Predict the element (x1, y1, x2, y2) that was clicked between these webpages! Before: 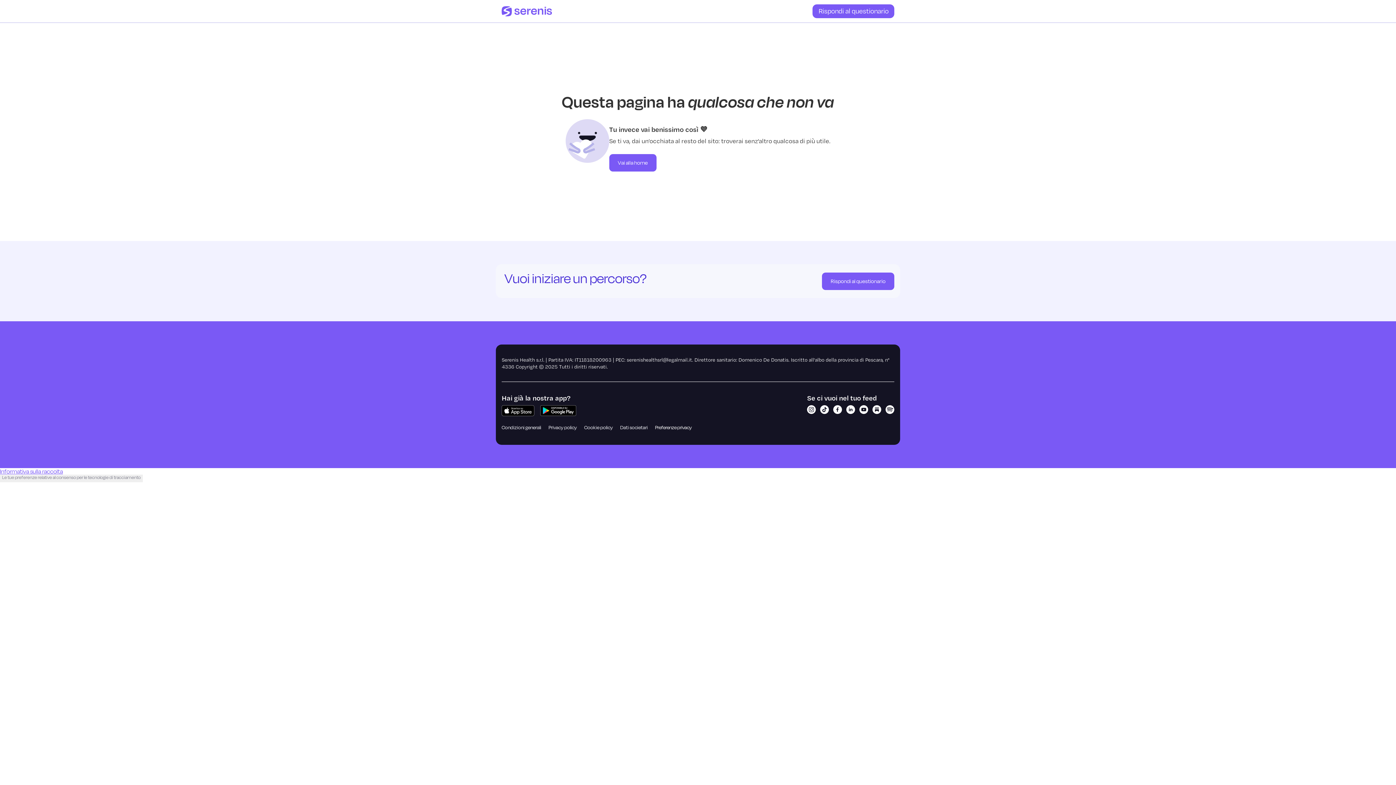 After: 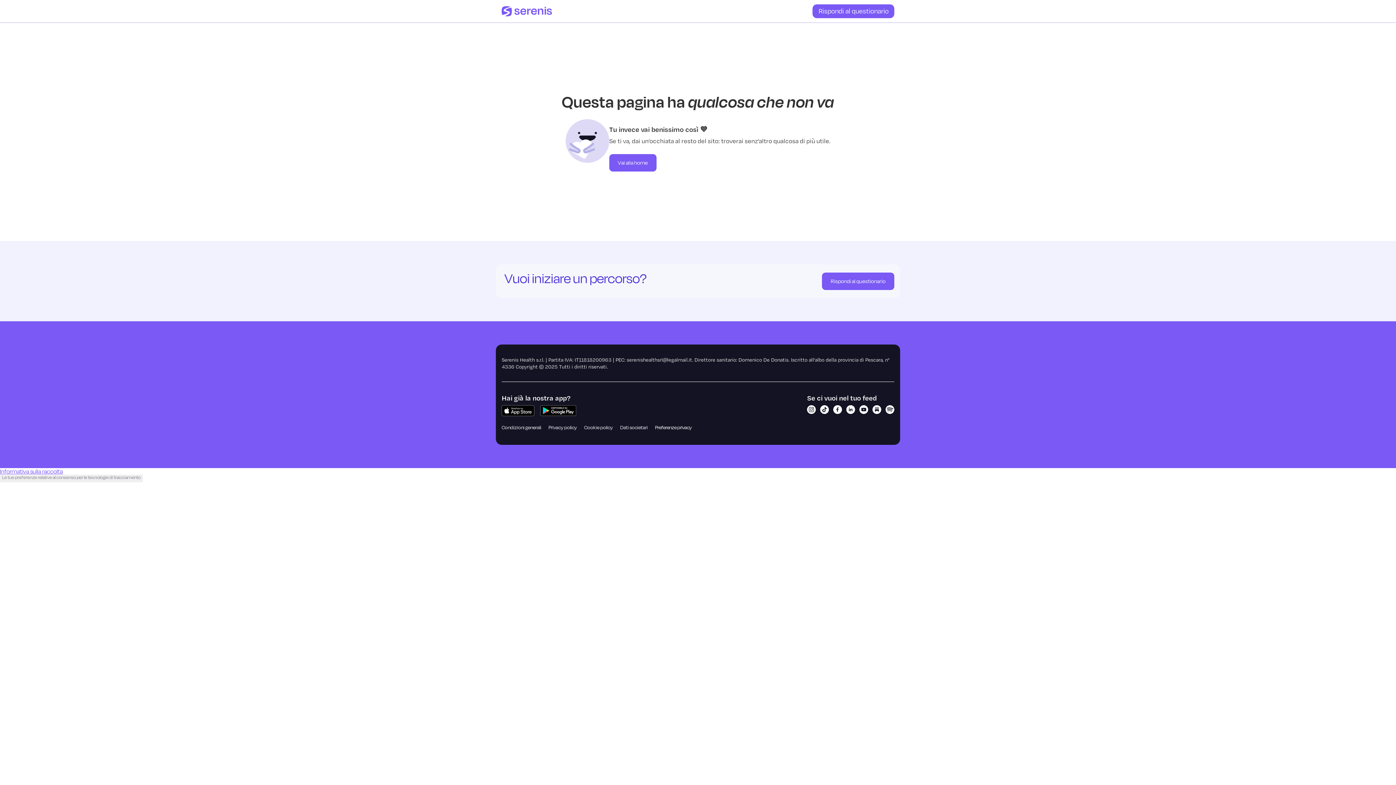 Action: bbox: (655, 425, 691, 430) label: Preferenze privacy